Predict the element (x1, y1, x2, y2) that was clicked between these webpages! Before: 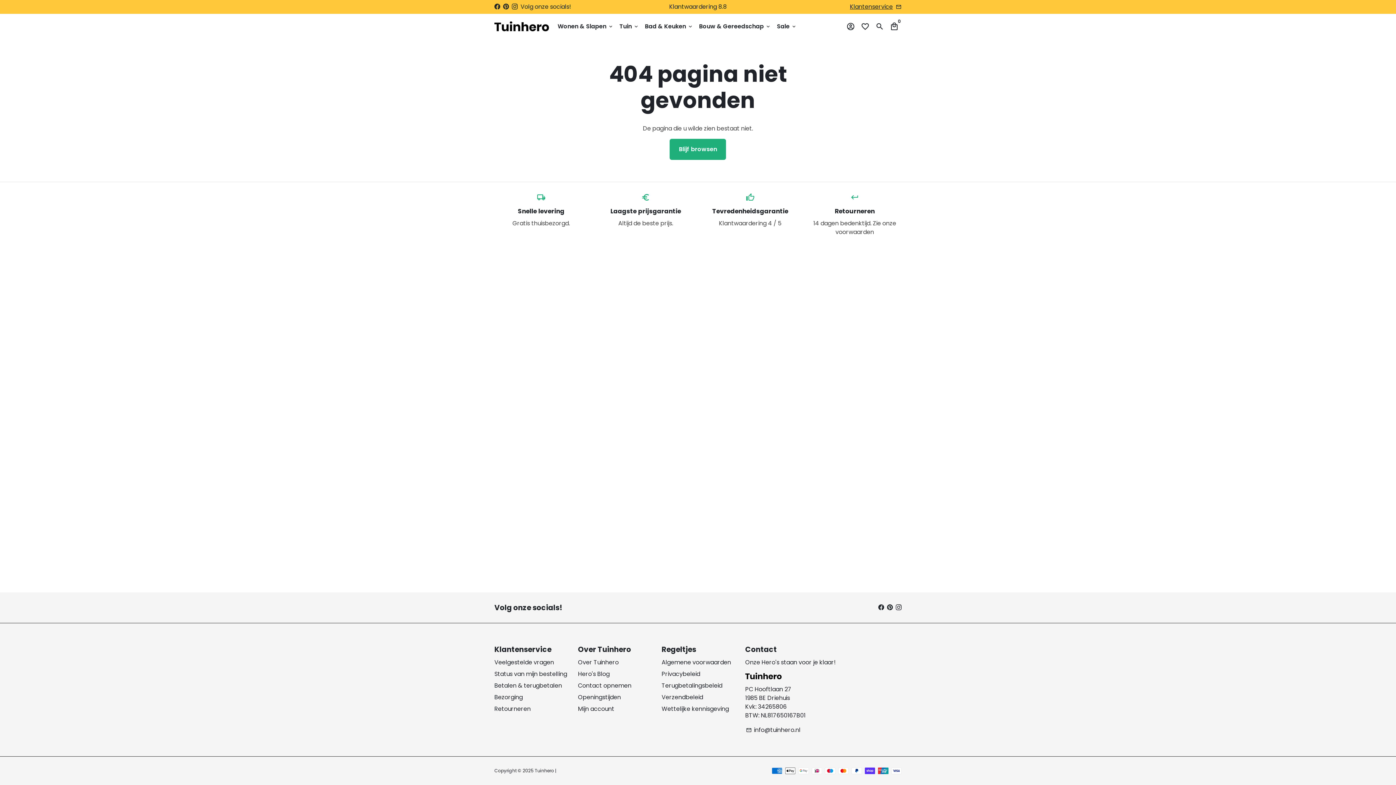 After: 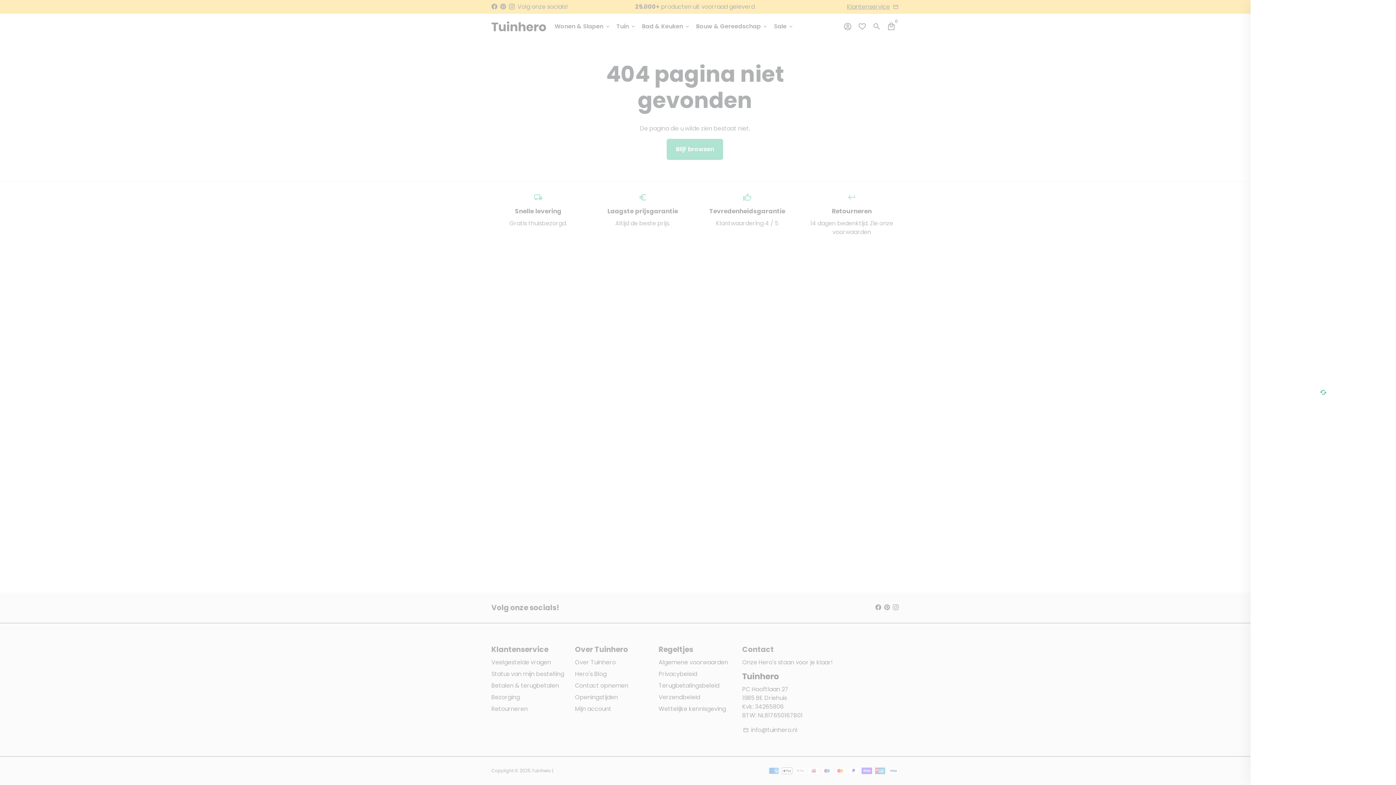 Action: bbox: (887, 19, 901, 33) label: Winkelwagen